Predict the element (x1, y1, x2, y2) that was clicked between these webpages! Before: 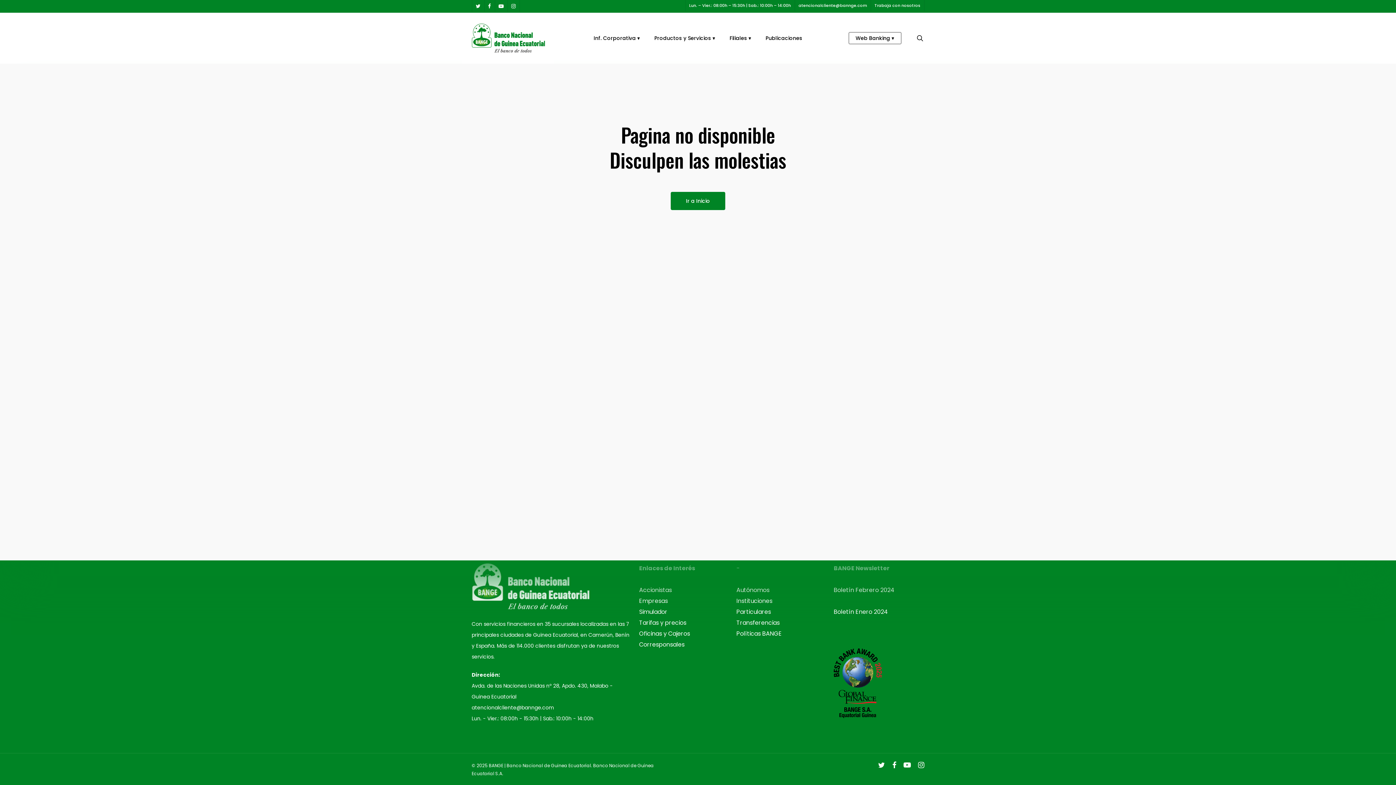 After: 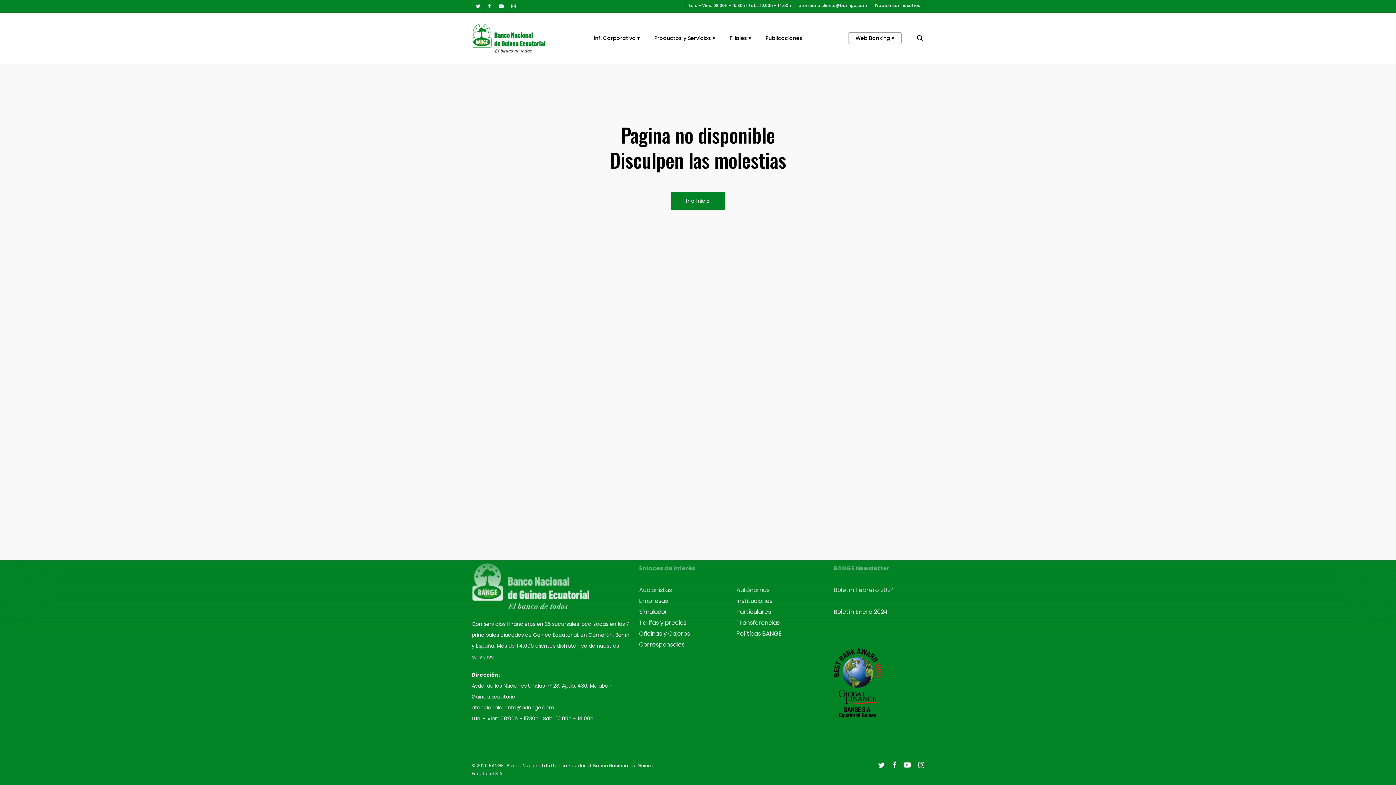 Action: label: atencionalcliente@bannge.com bbox: (471, 704, 554, 711)